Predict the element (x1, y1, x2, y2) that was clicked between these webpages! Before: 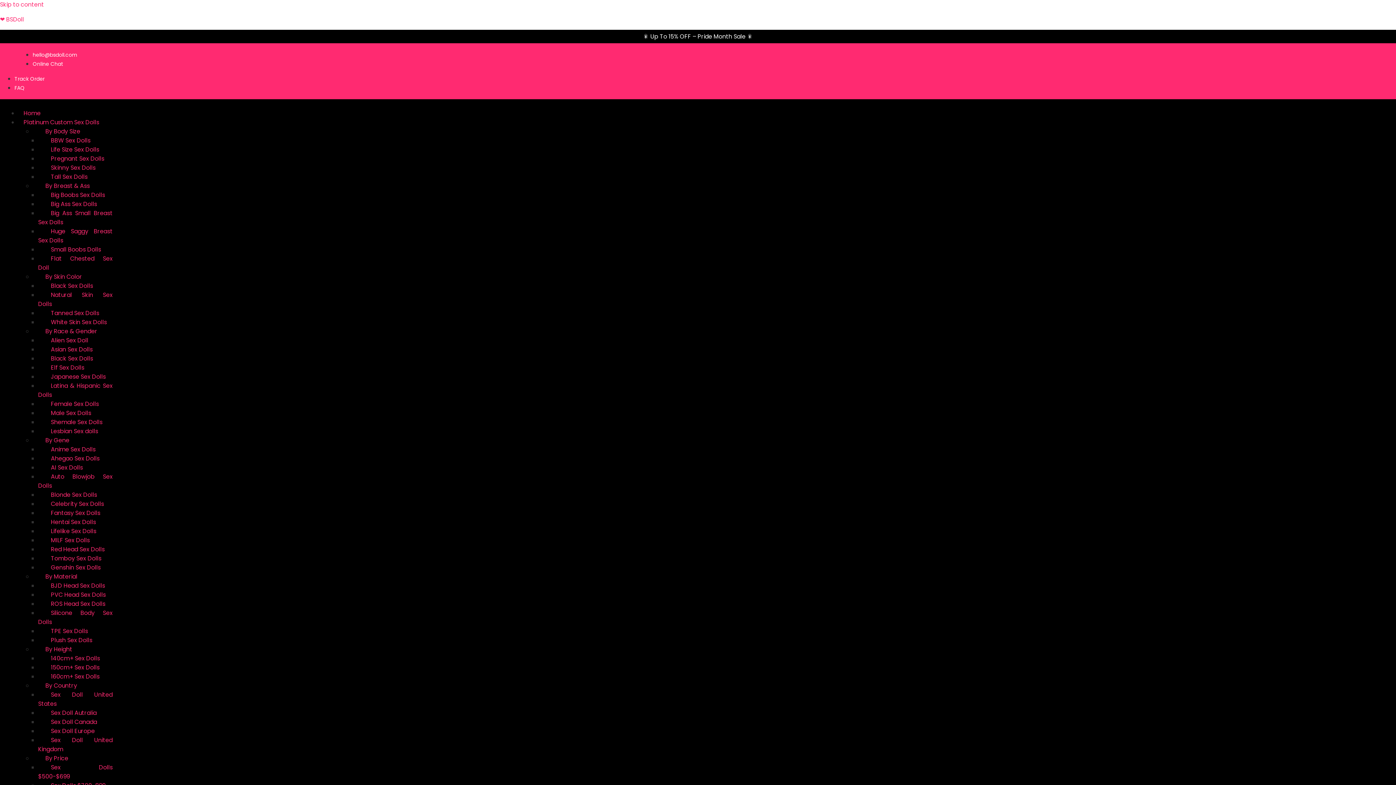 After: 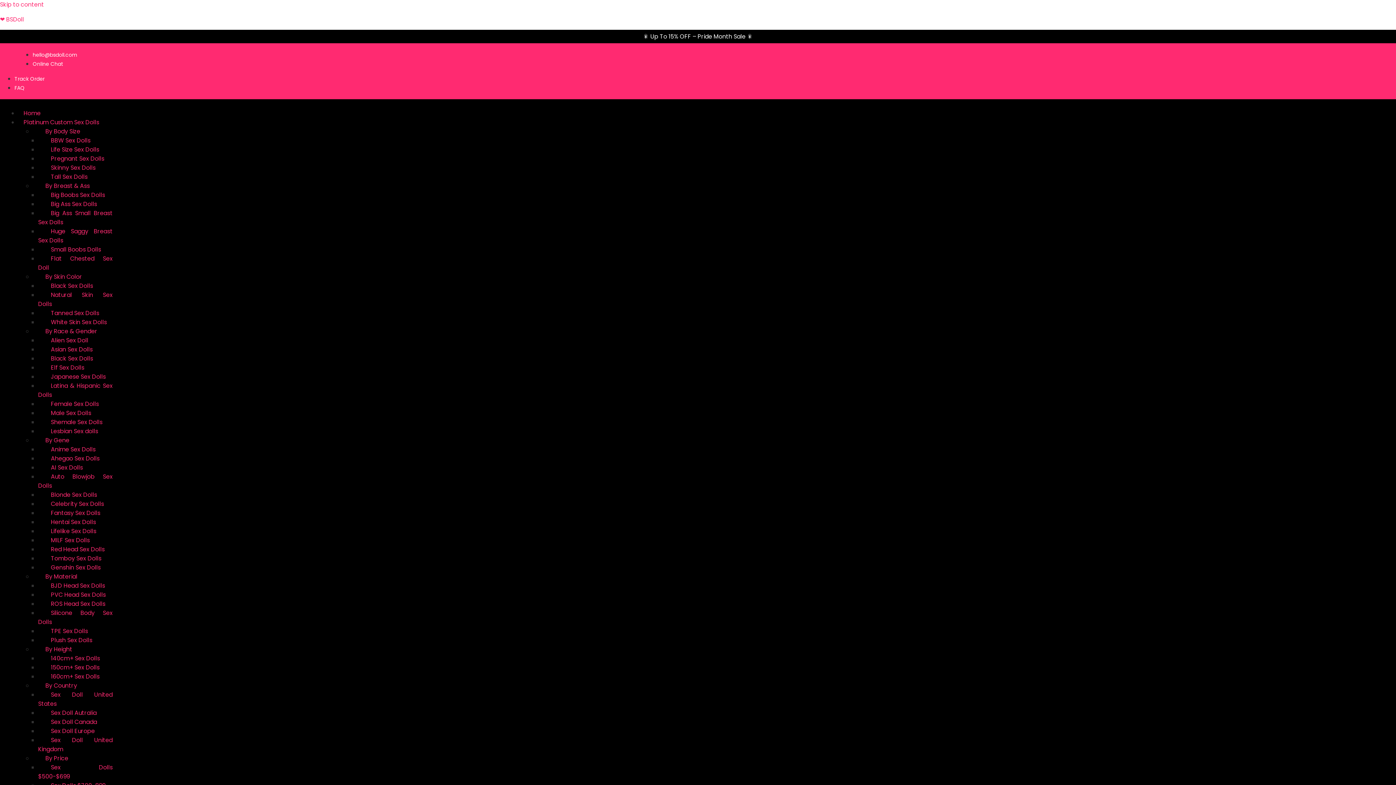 Action: bbox: (32, 569, 82, 584) label: By Material